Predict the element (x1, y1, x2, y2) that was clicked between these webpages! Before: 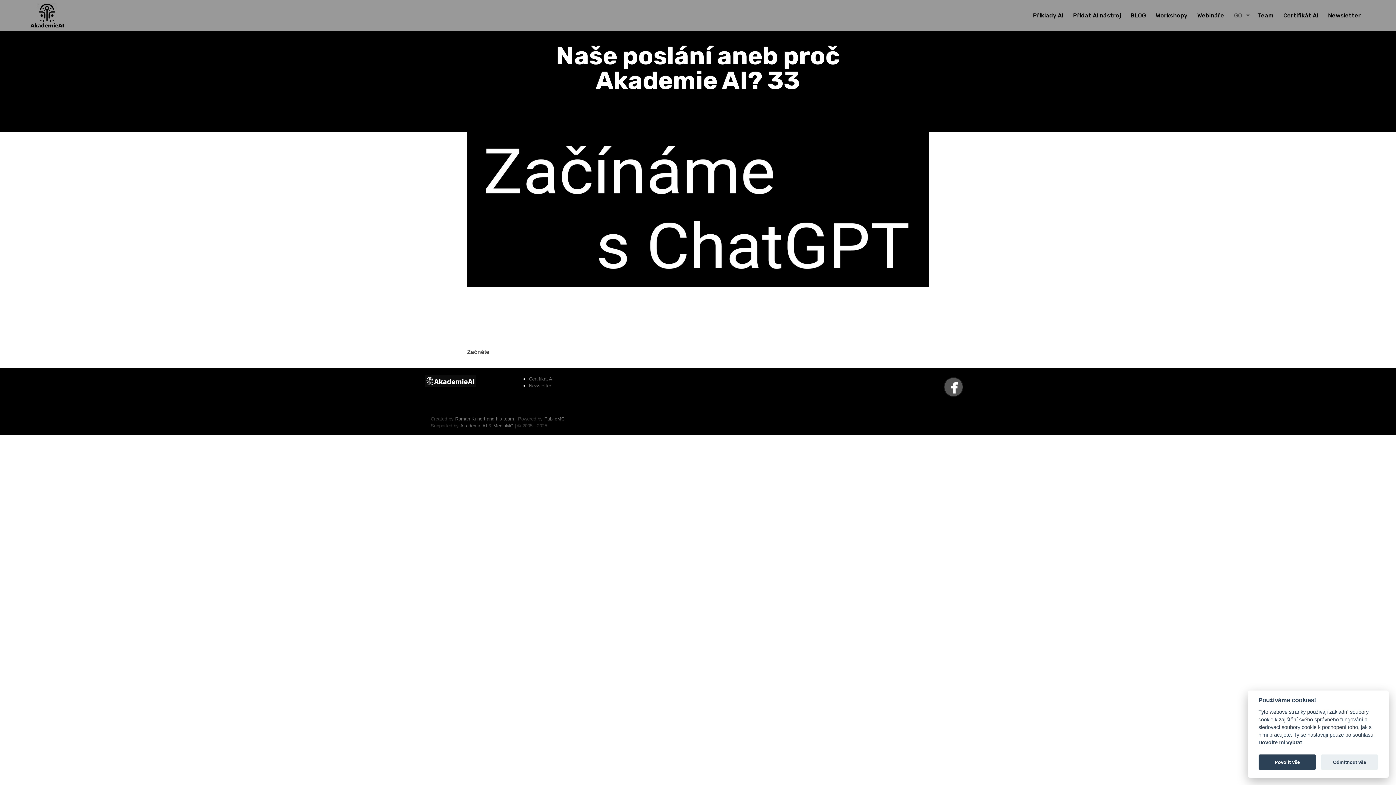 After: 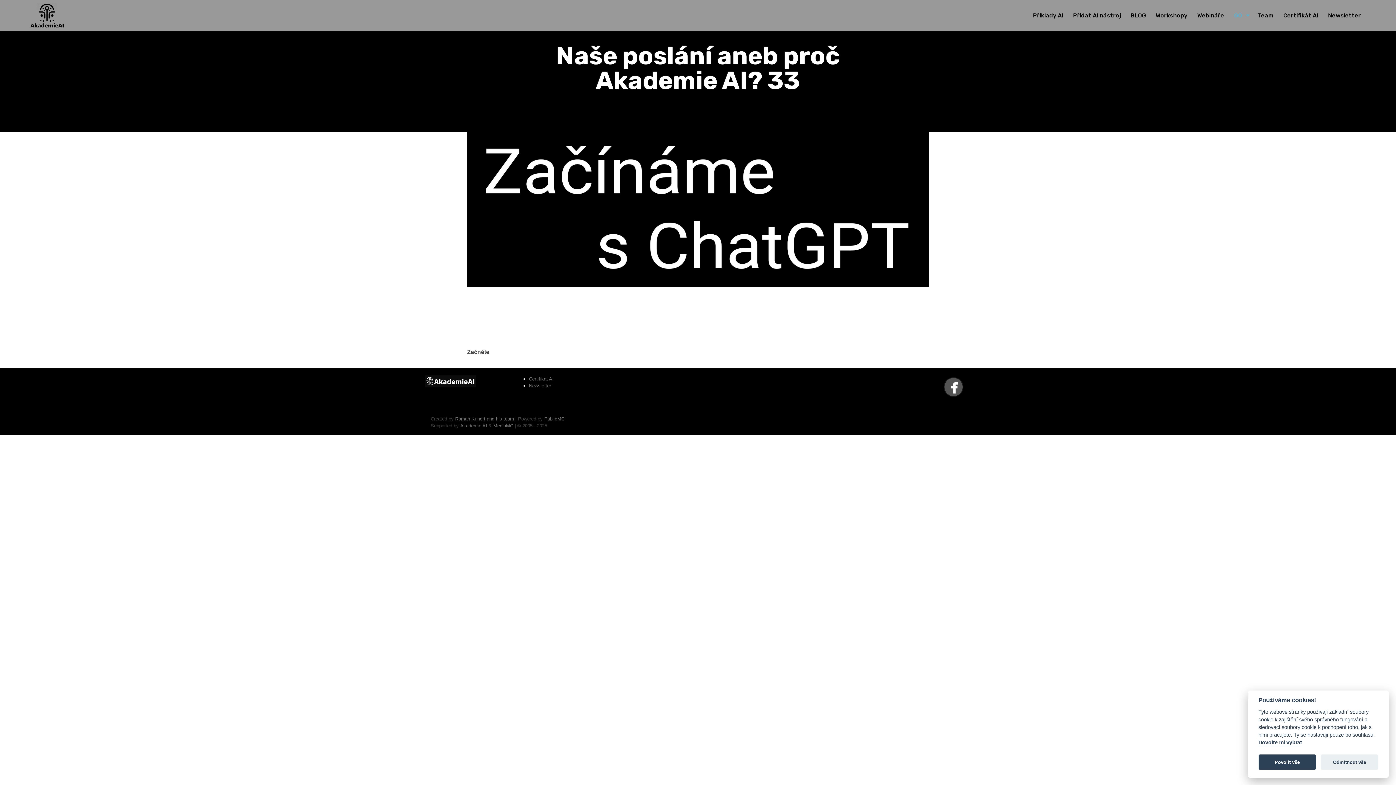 Action: bbox: (1234, 10, 1250, 21) label: GO